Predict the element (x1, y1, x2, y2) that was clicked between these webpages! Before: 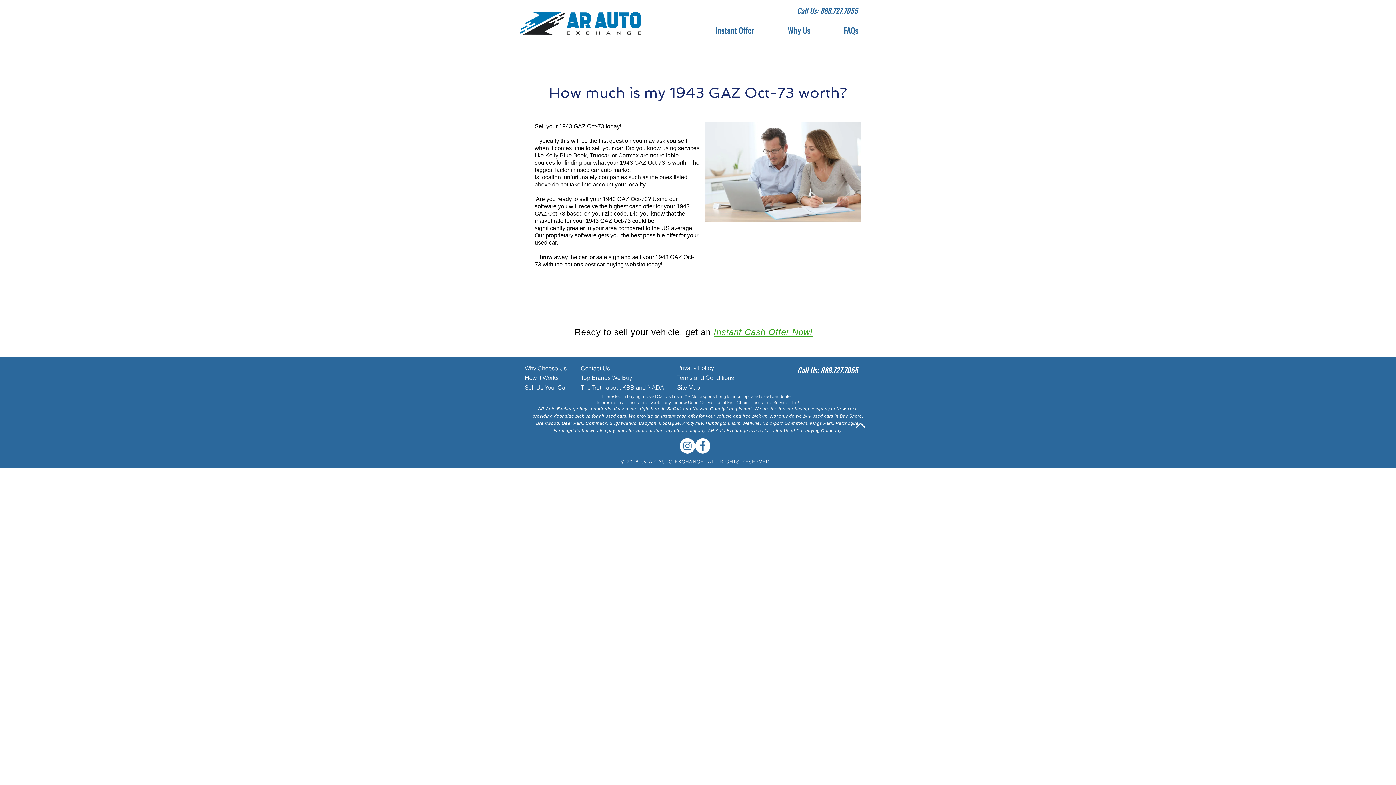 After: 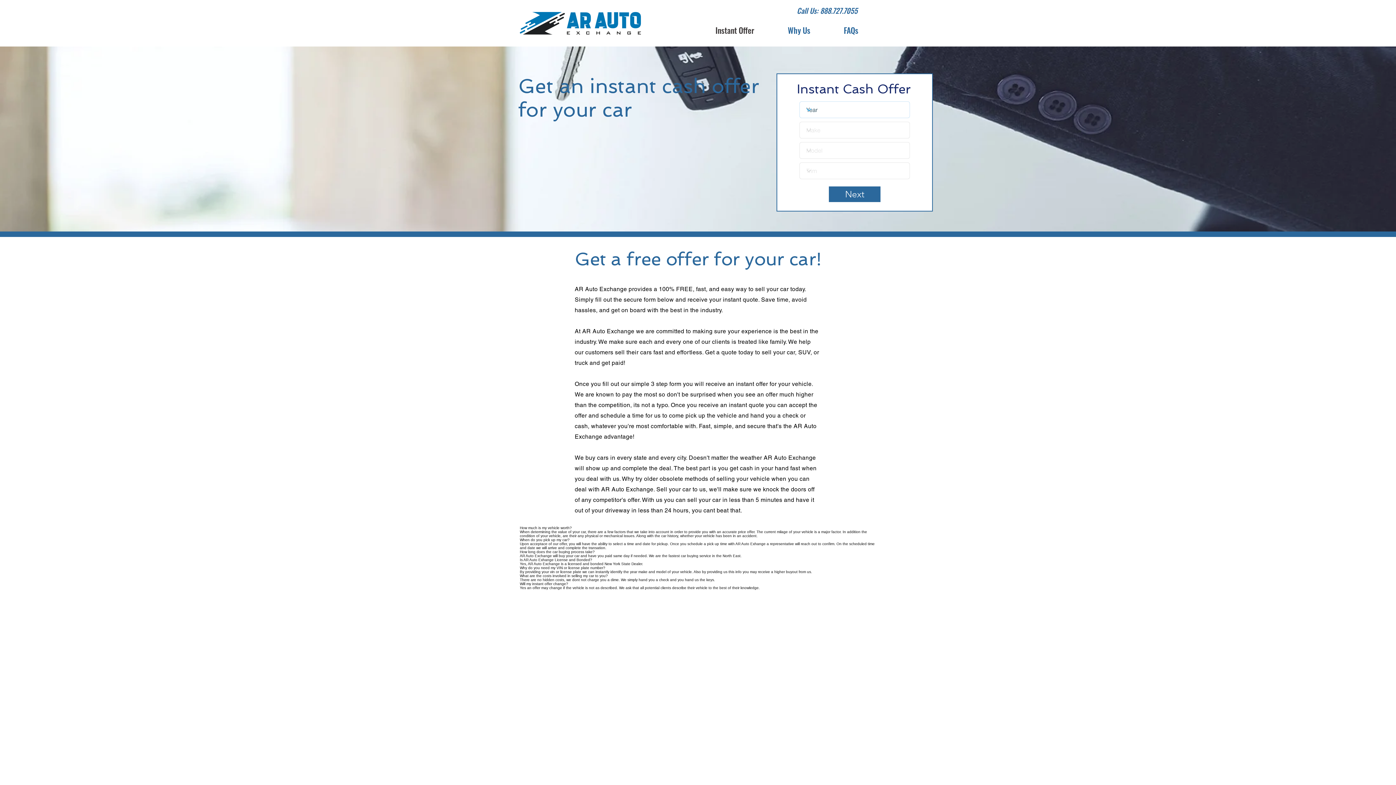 Action: label: Instant Cash Offer Now! bbox: (713, 327, 813, 337)